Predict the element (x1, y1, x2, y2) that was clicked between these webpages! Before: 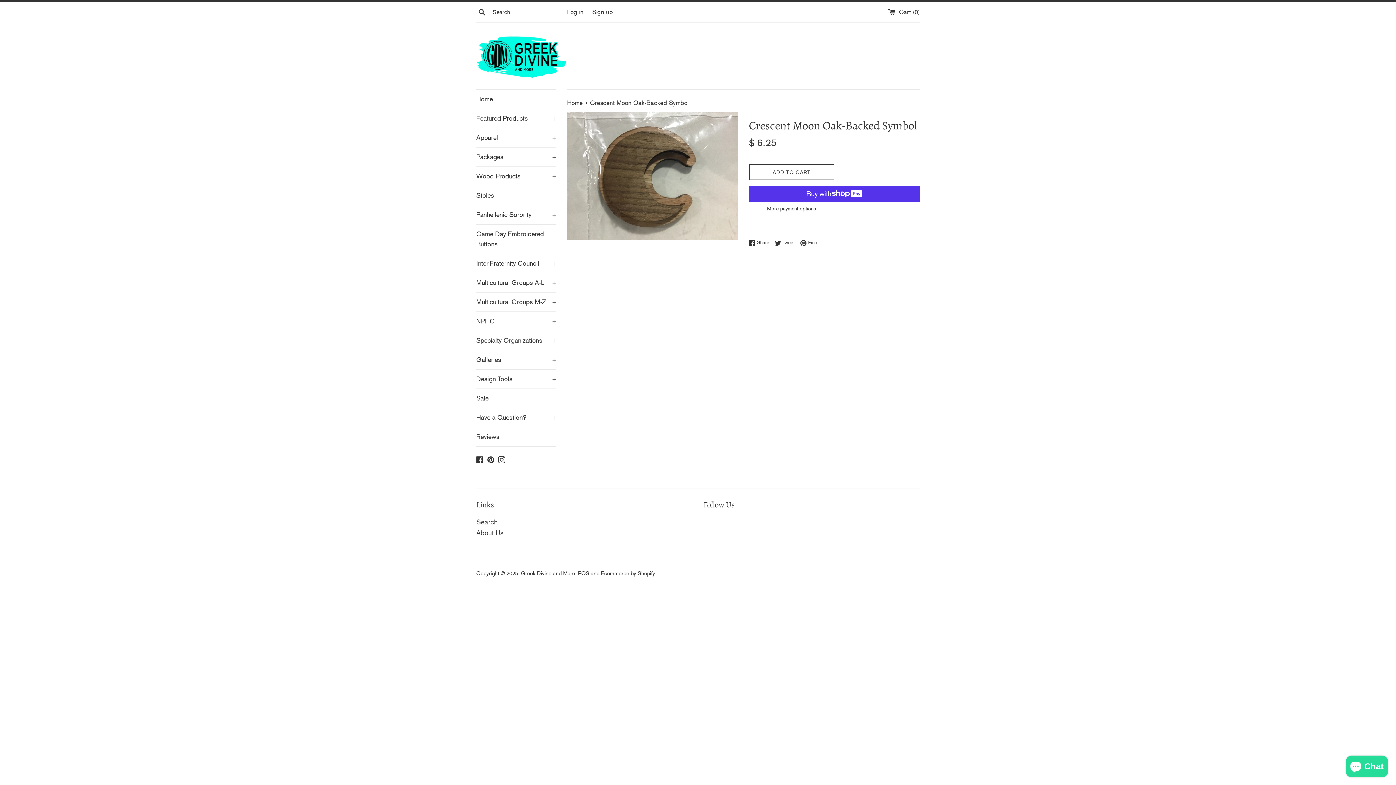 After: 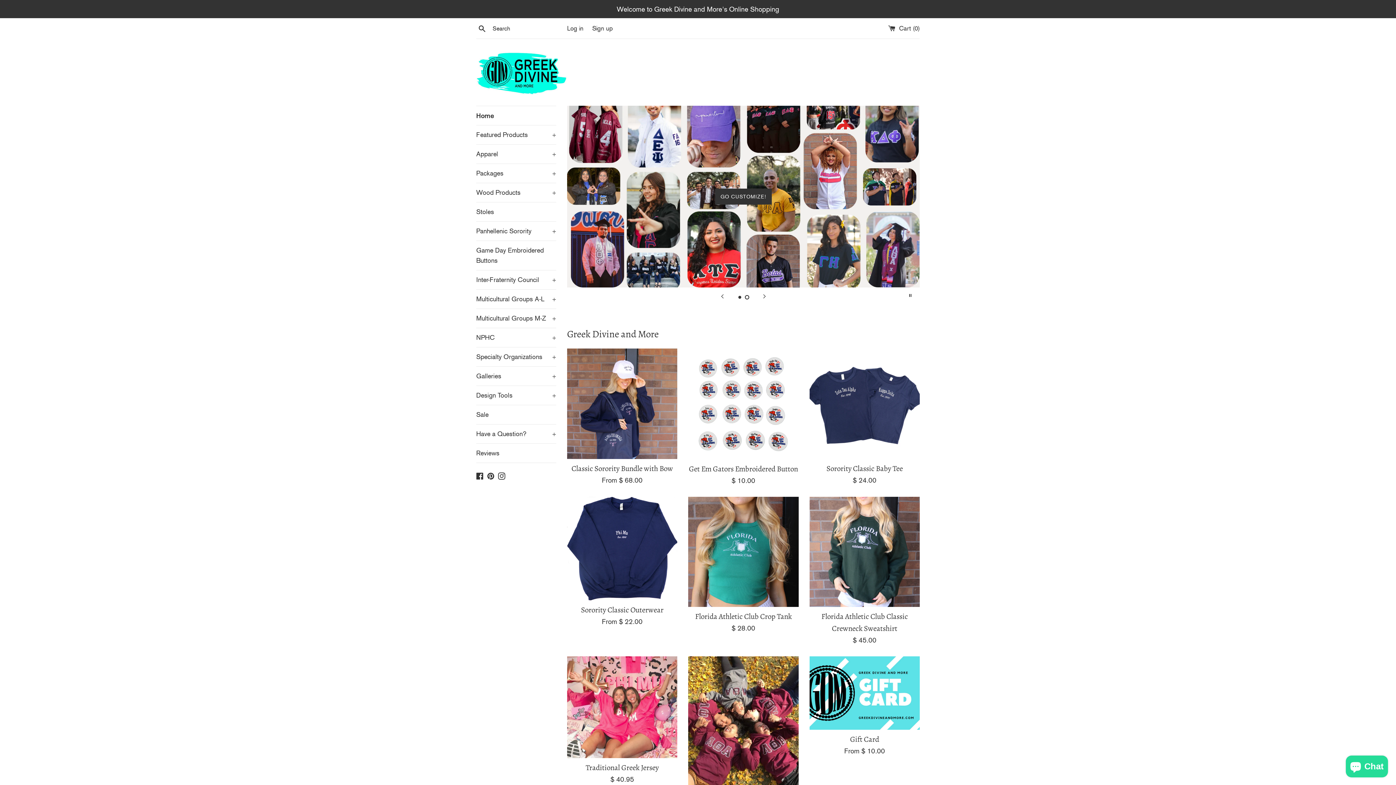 Action: bbox: (476, 33, 567, 78)